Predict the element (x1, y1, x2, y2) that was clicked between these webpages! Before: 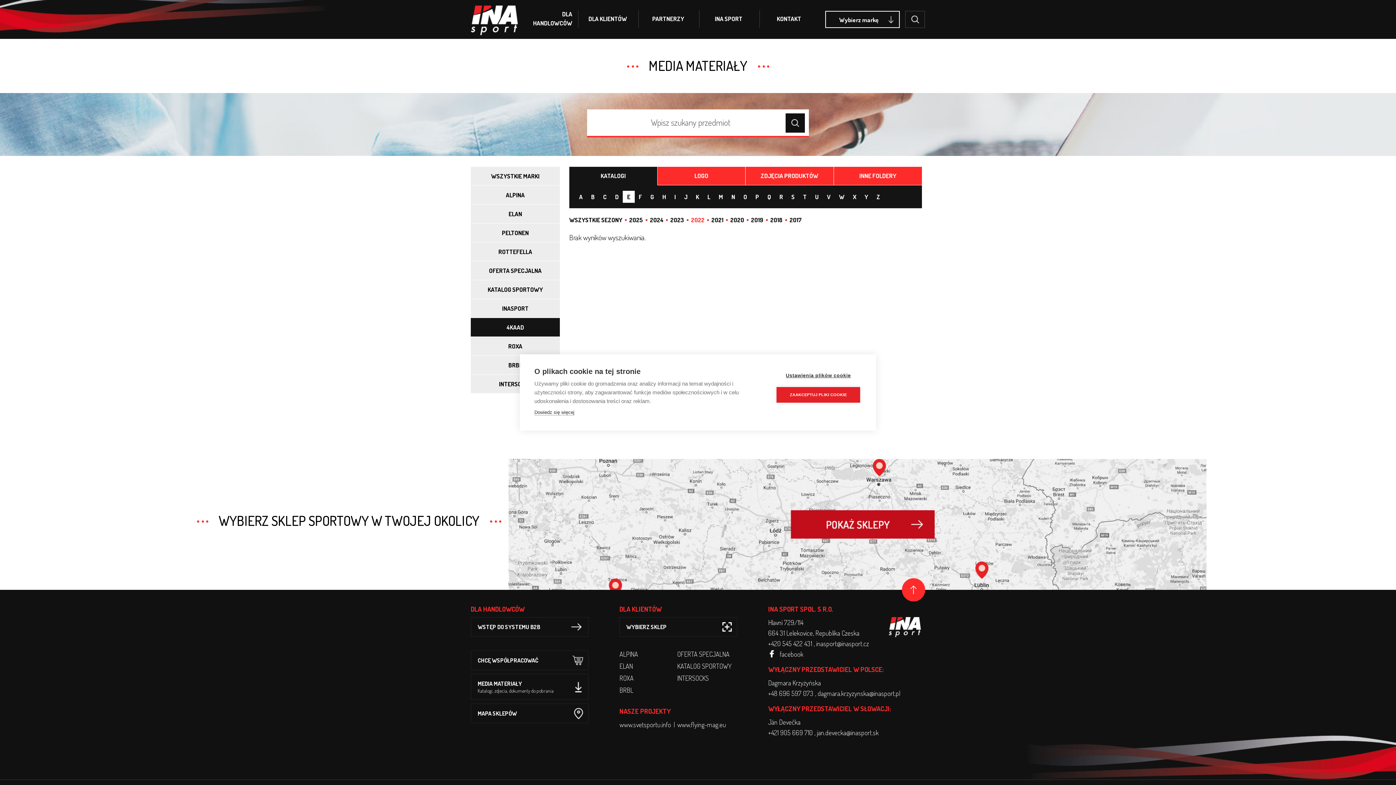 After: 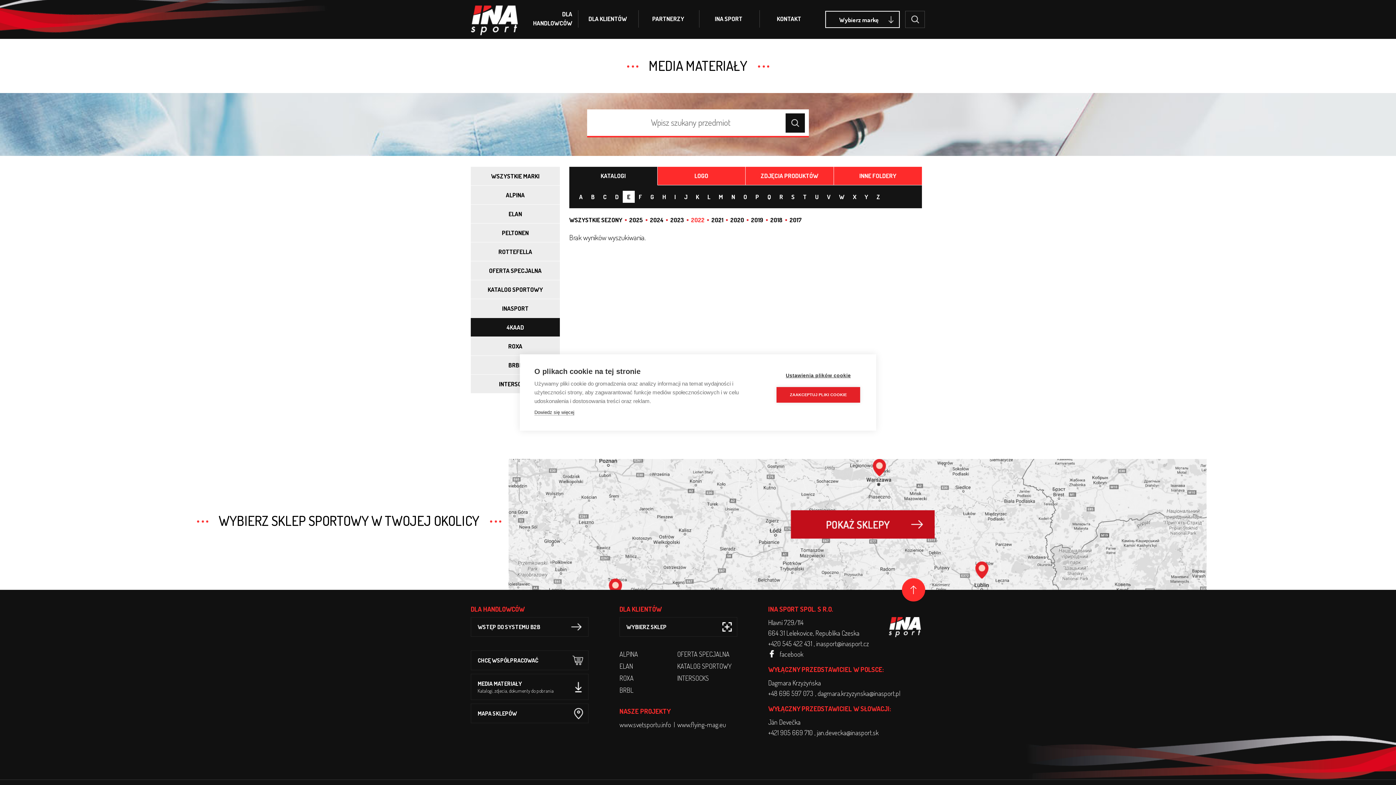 Action: label: 4KAAD bbox: (470, 318, 560, 336)